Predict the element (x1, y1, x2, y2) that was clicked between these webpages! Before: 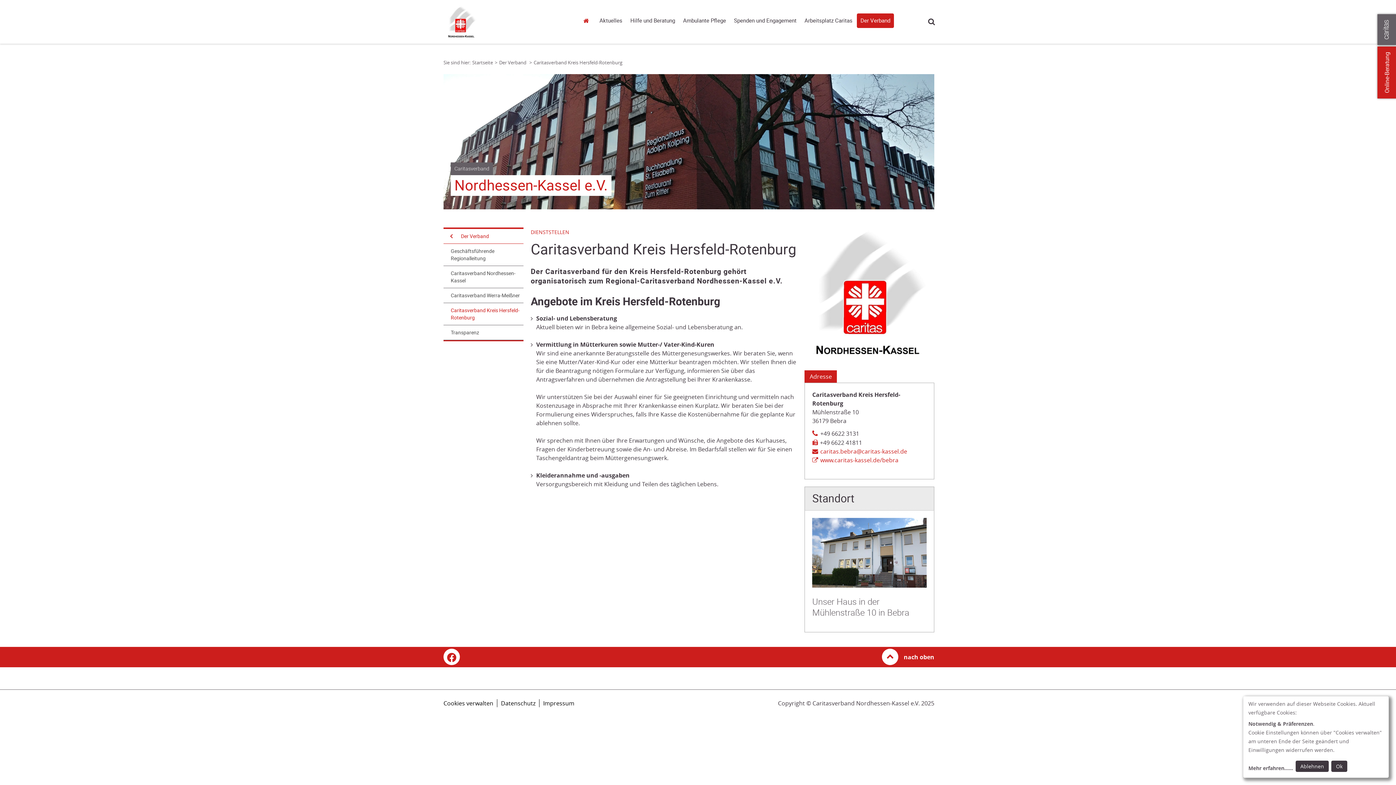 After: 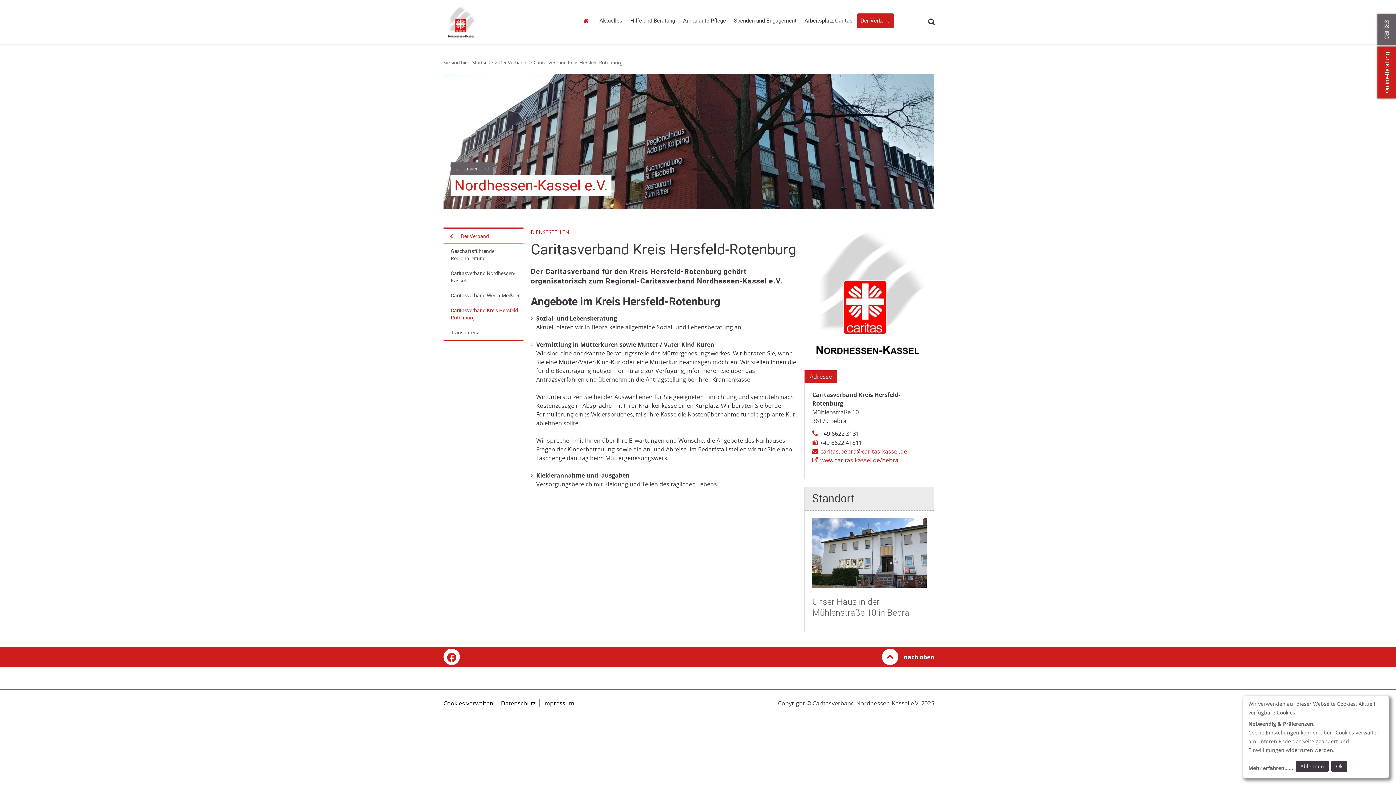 Action: bbox: (533, 59, 622, 65) label: Link zur Seite: 'Caritasverband Kreis Hersfeld-Rotenburg'